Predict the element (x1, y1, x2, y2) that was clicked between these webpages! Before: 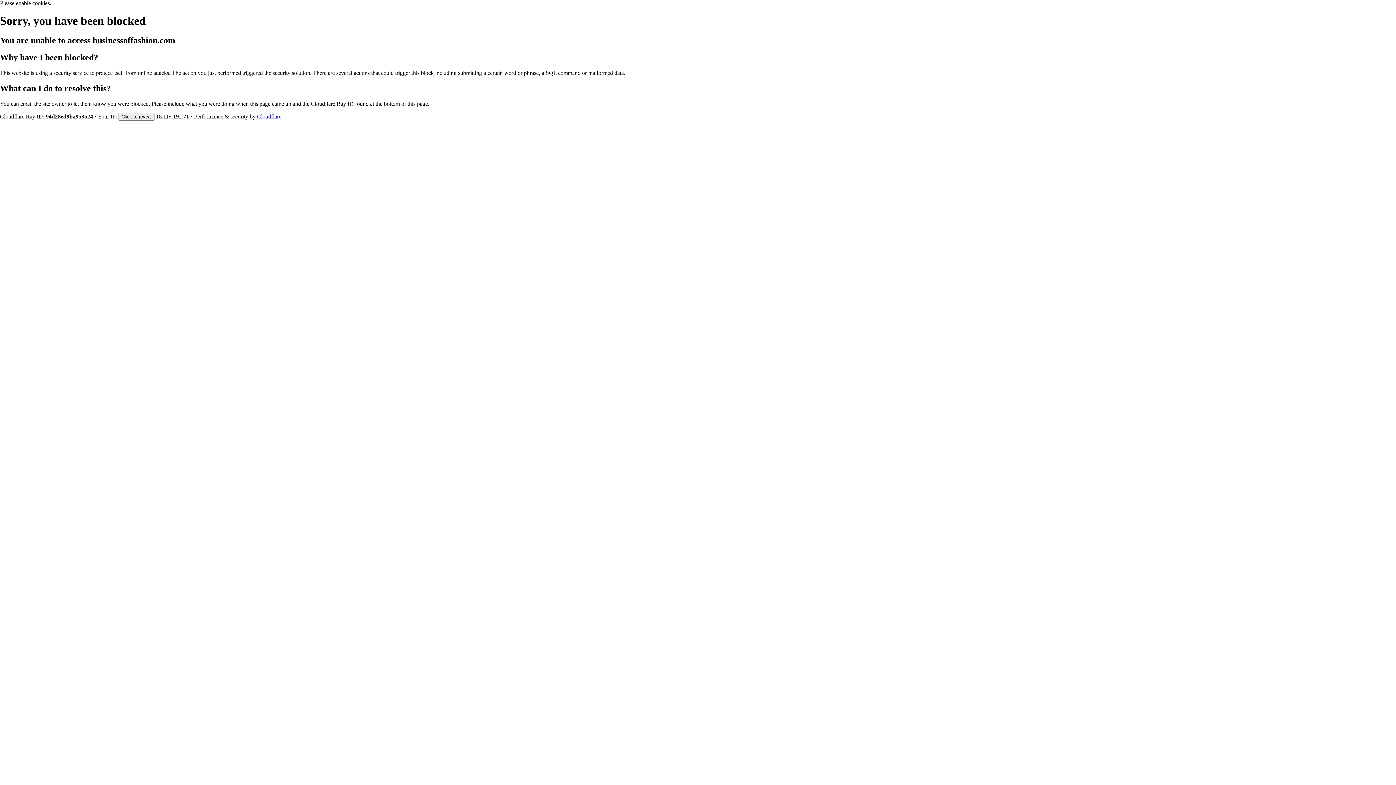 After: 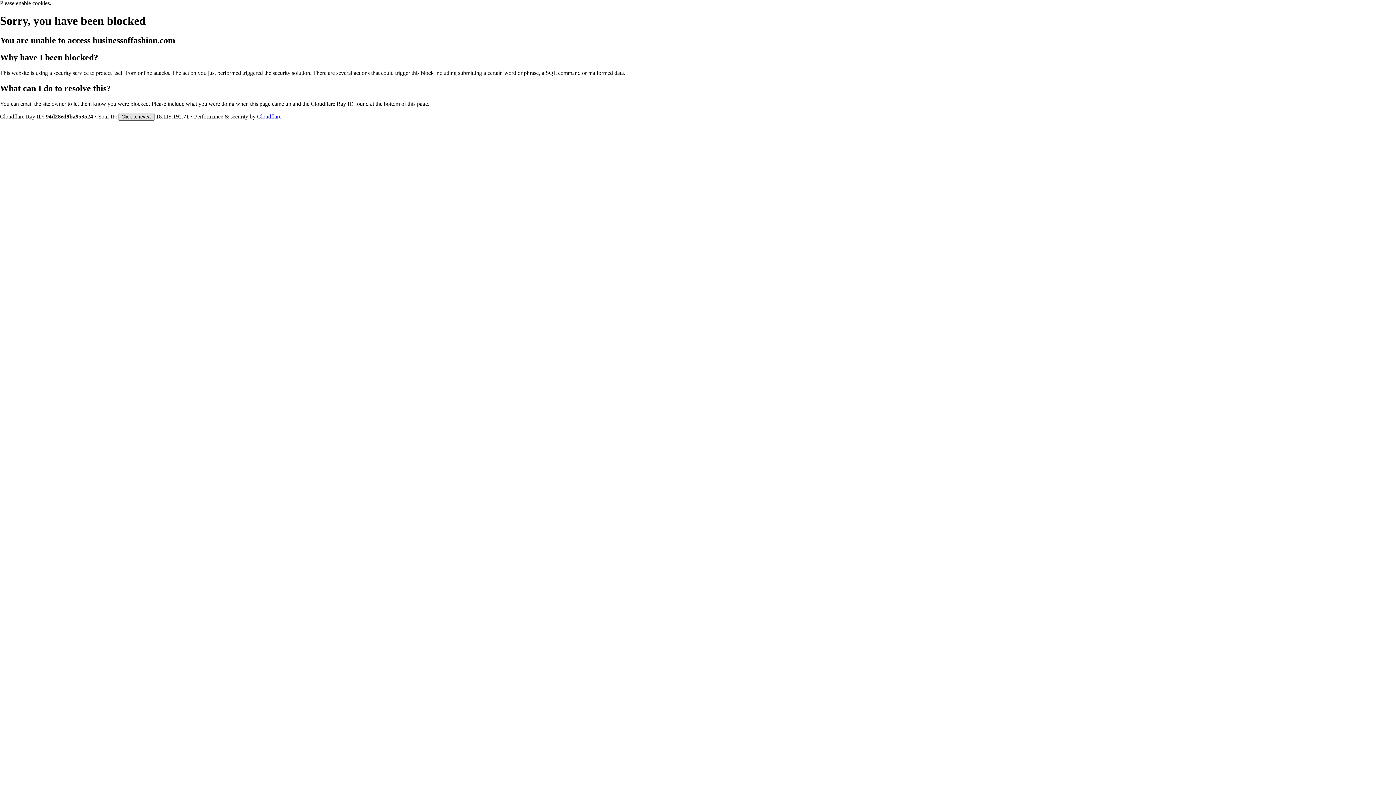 Action: bbox: (118, 112, 154, 120) label: Click to reveal